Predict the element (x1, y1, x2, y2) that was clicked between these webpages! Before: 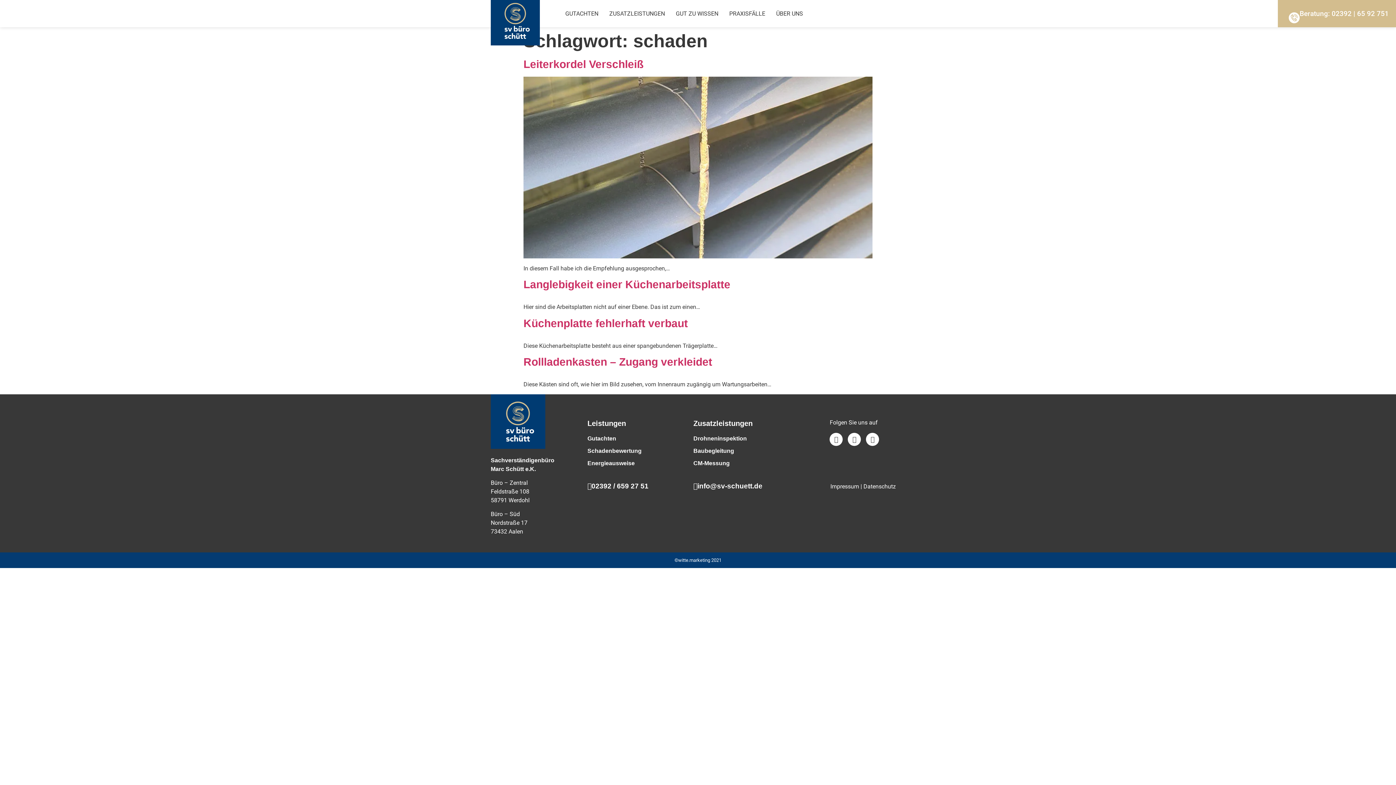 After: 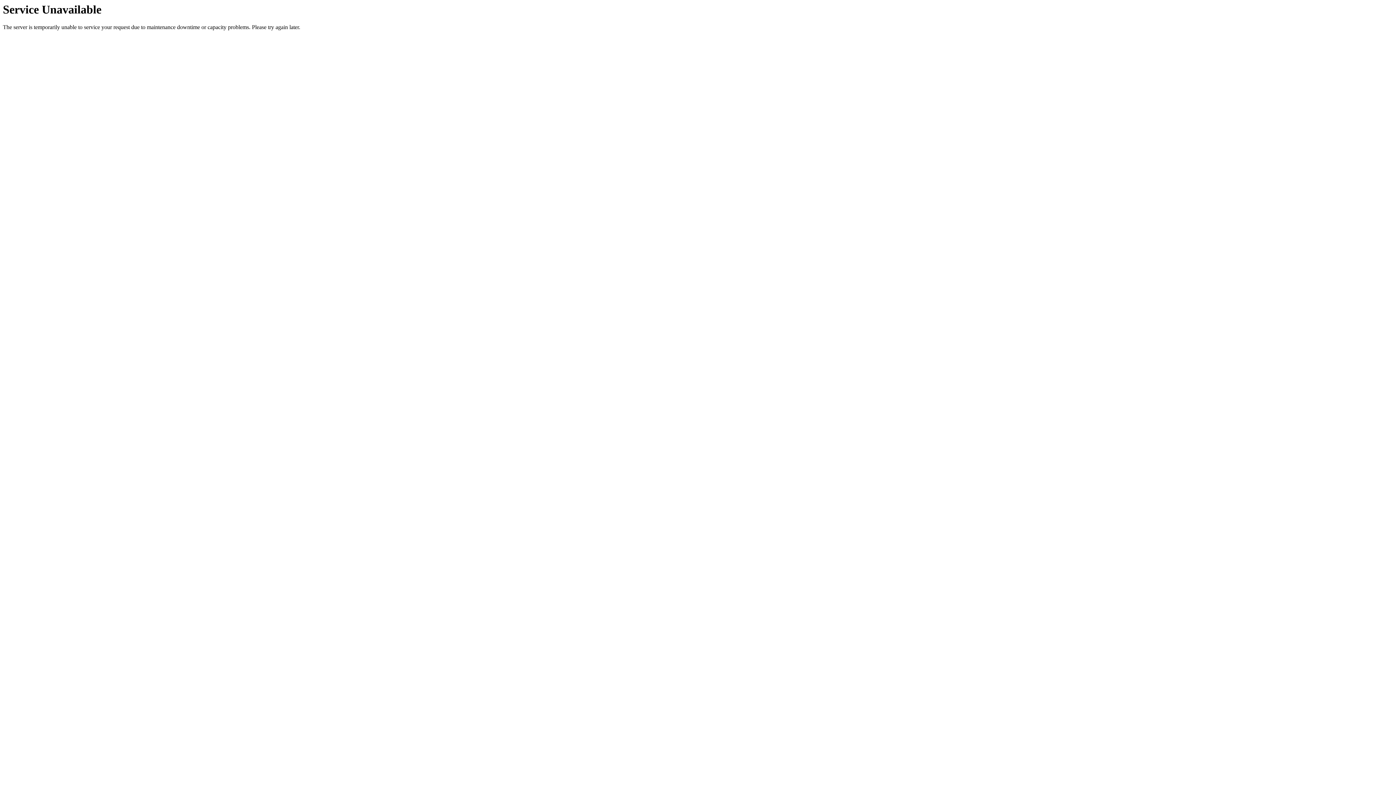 Action: bbox: (490, -3, 540, 45)